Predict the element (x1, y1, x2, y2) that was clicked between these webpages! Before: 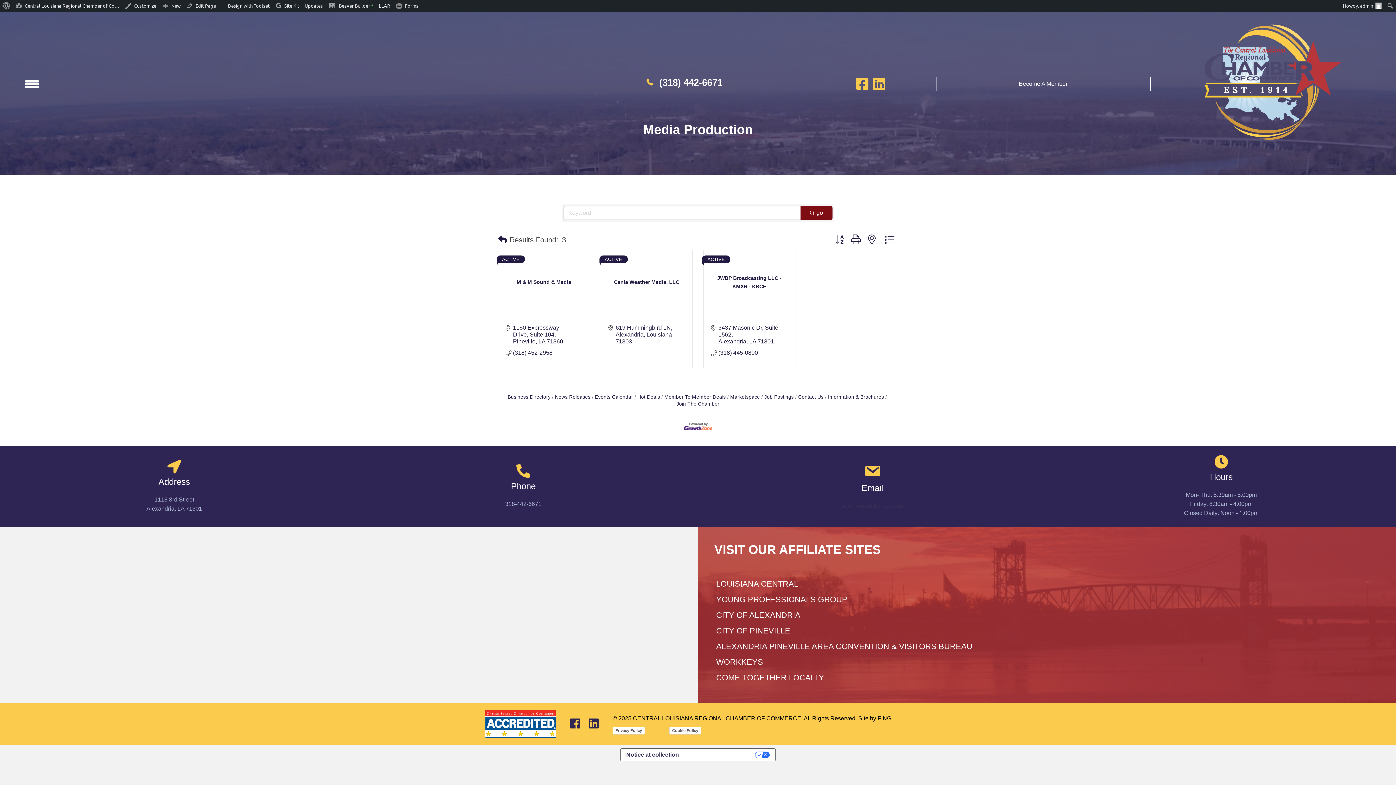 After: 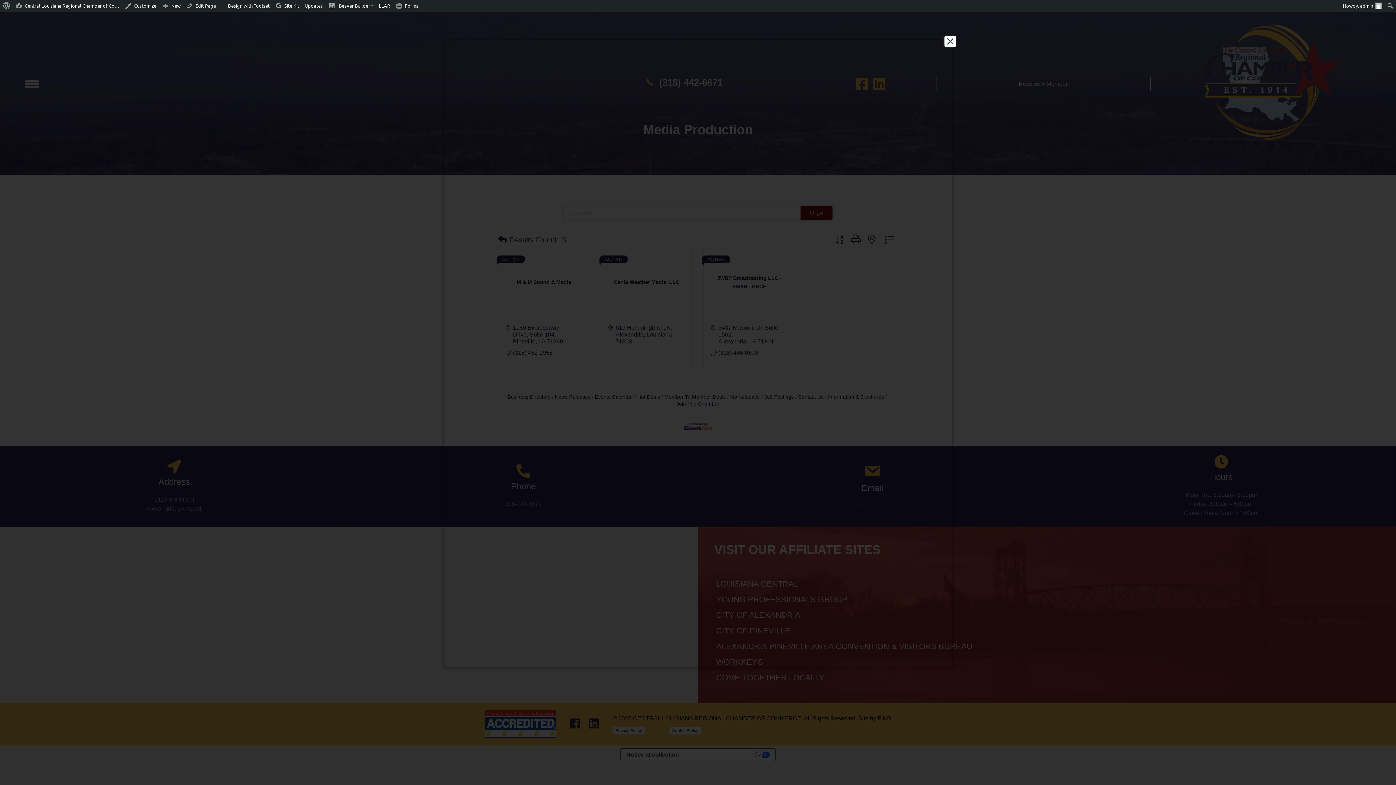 Action: bbox: (612, 727, 645, 734) label: Privacy Policy